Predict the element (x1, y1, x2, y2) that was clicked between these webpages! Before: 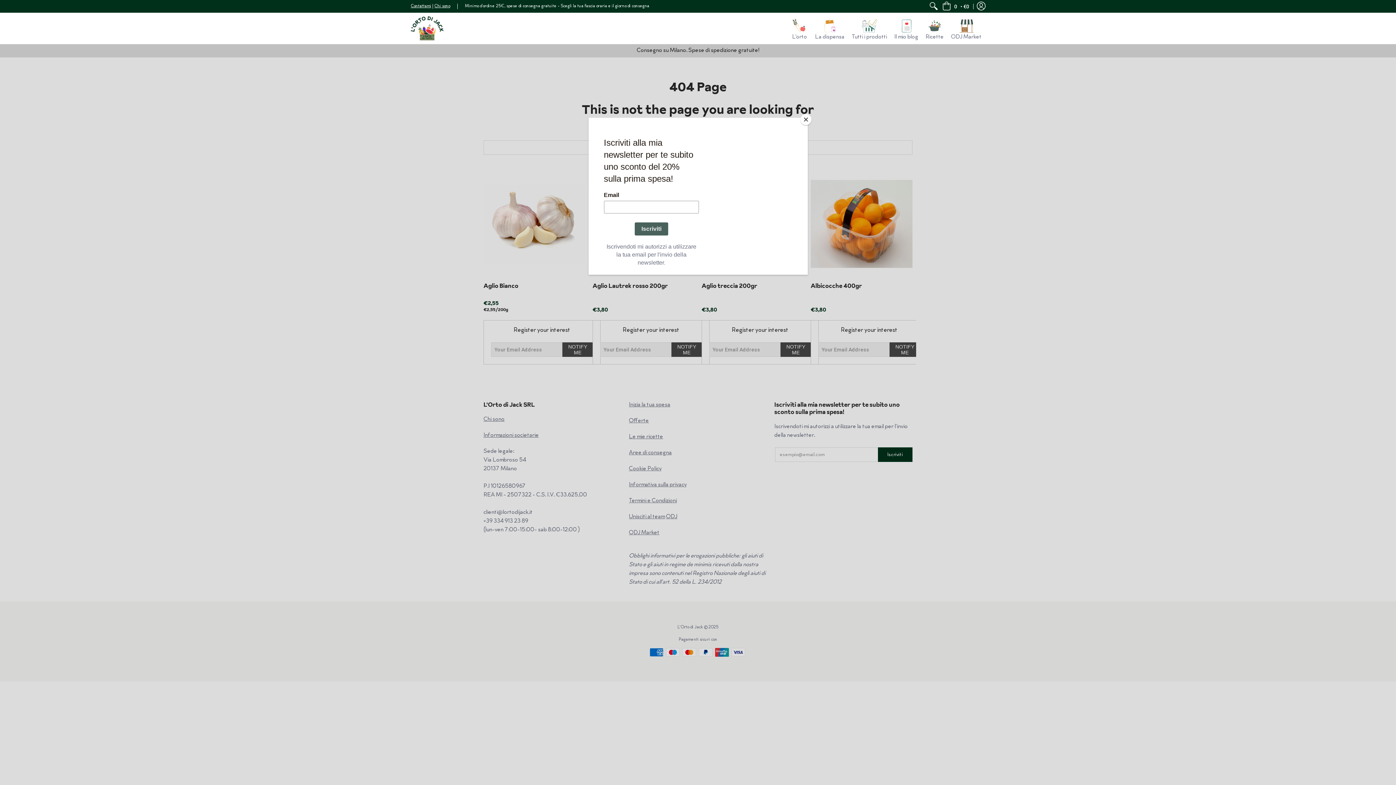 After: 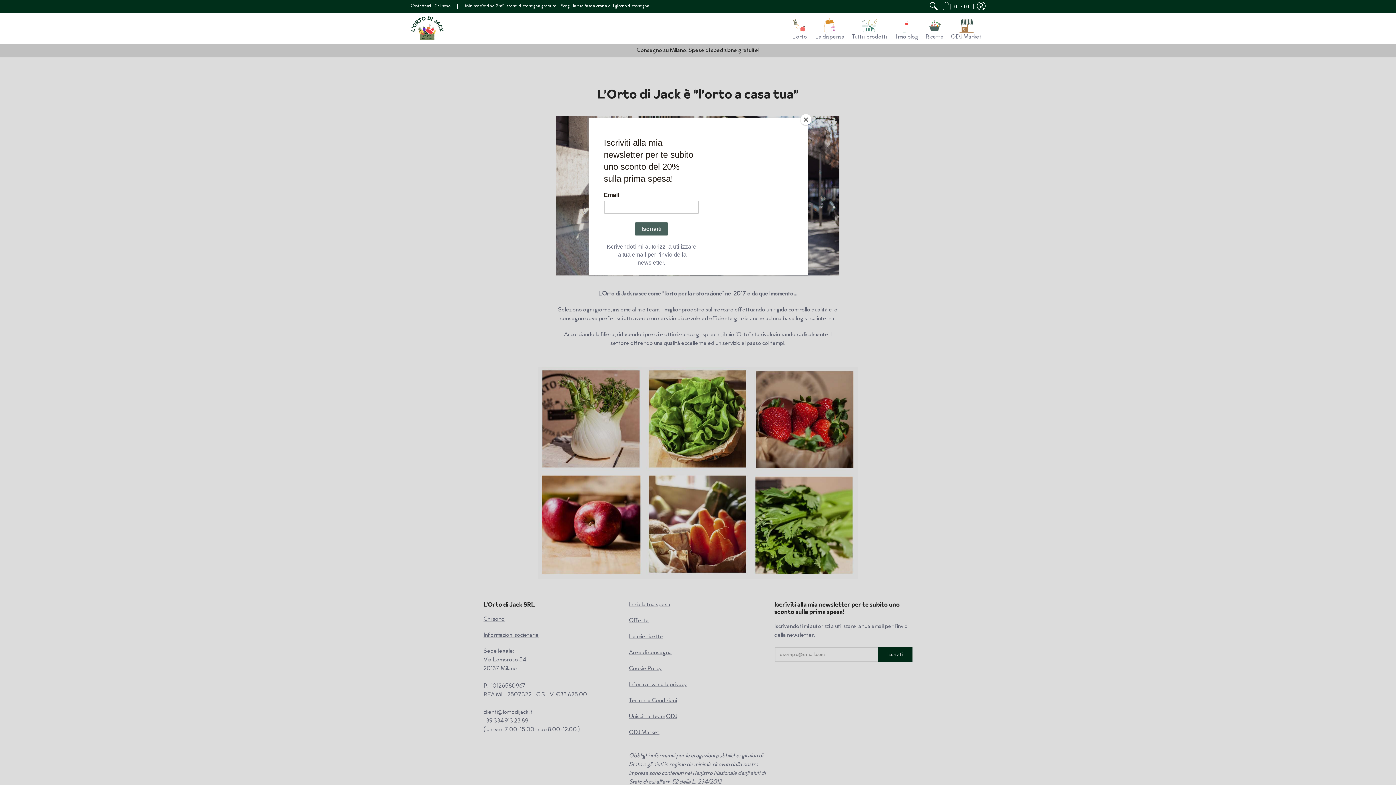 Action: label: Chi sono bbox: (434, 4, 450, 8)